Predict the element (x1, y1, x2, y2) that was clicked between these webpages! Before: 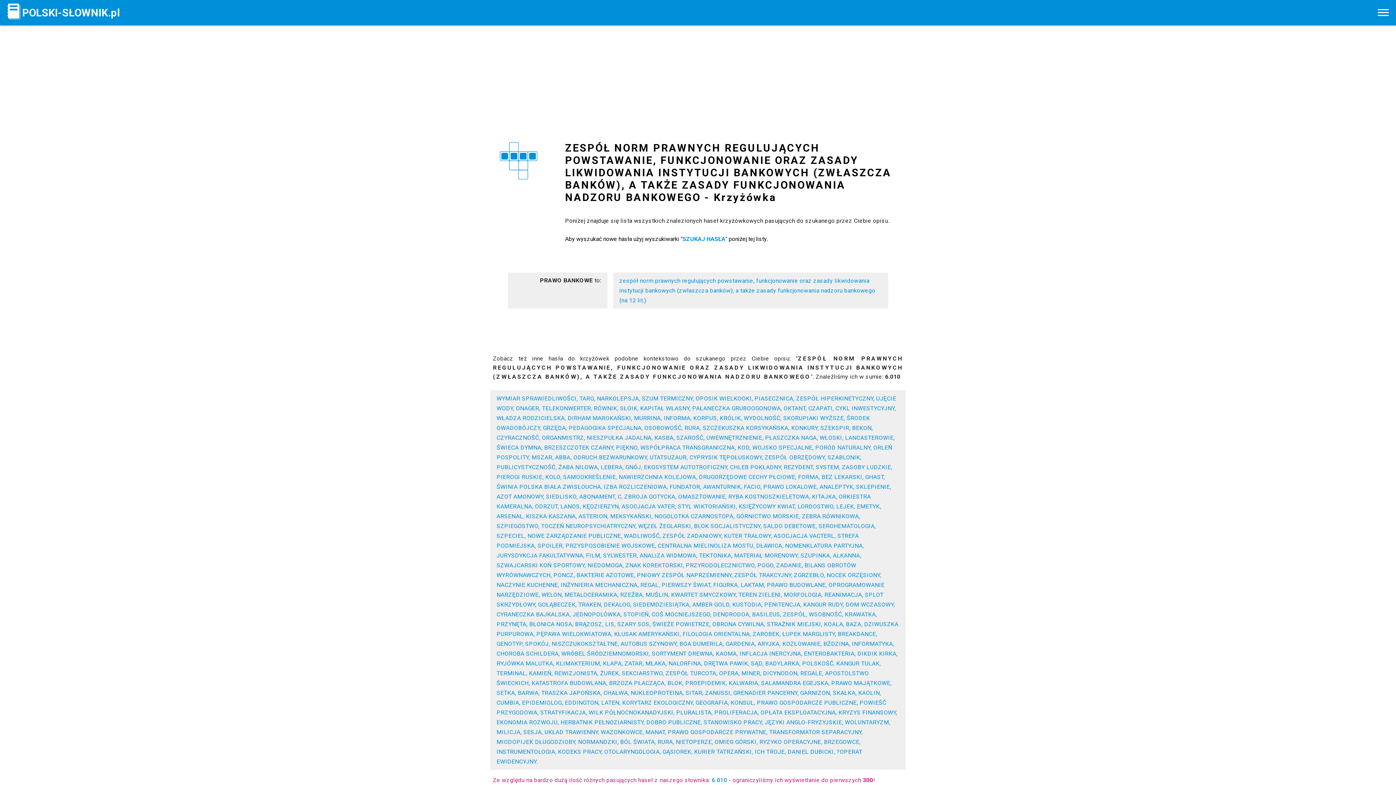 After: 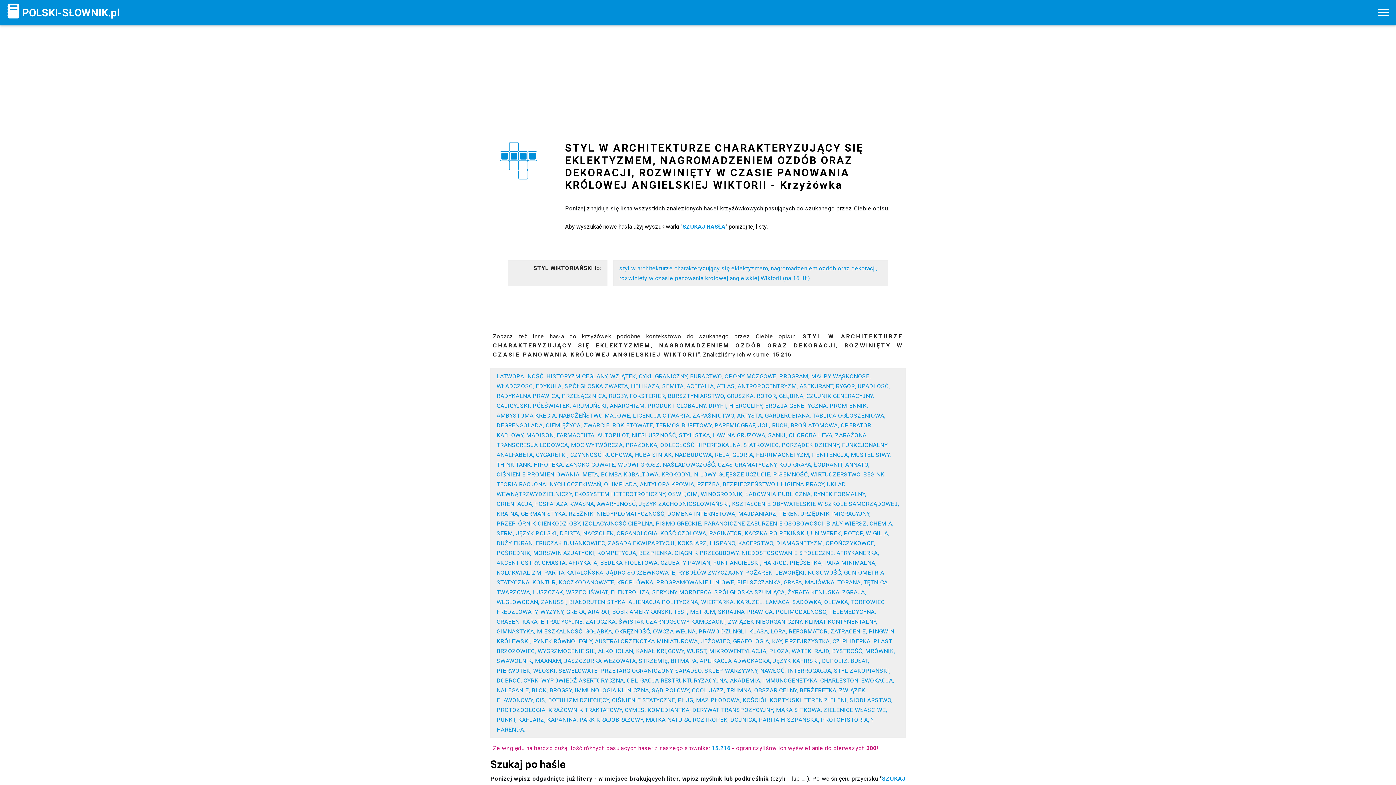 Action: label: STYL WIKTORIAŃSKI bbox: (678, 503, 736, 510)